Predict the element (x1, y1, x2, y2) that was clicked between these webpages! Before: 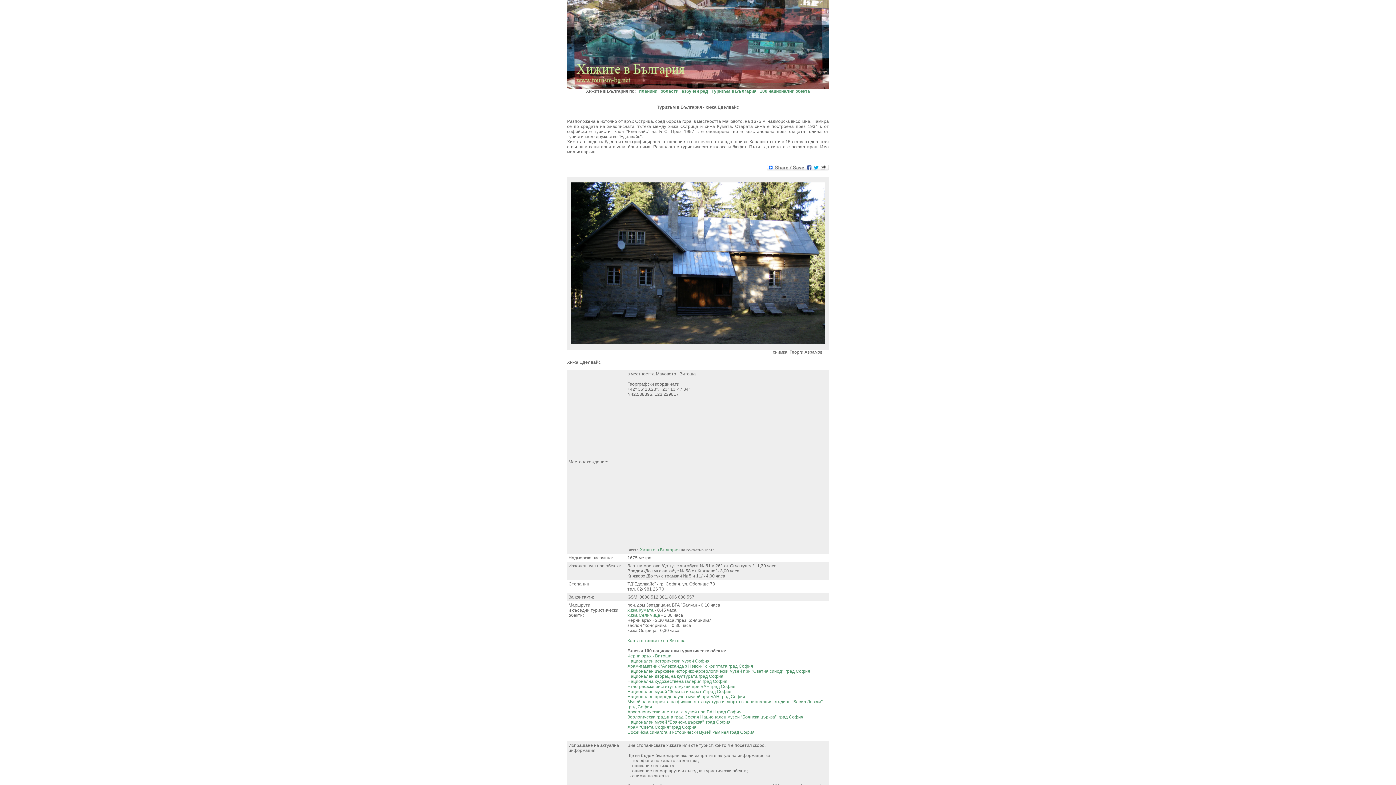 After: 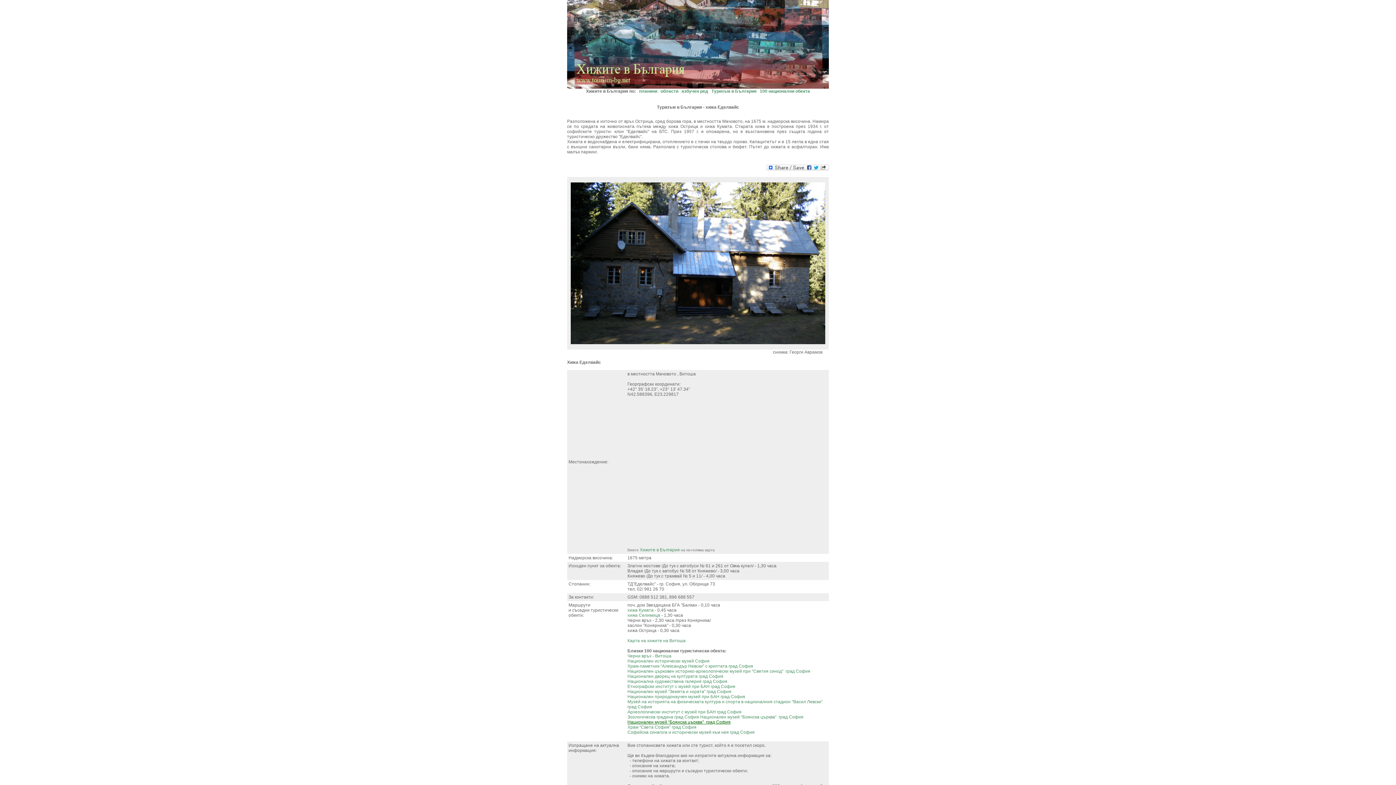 Action: label: Национален музей “Боянска църква”  град София bbox: (627, 720, 730, 725)